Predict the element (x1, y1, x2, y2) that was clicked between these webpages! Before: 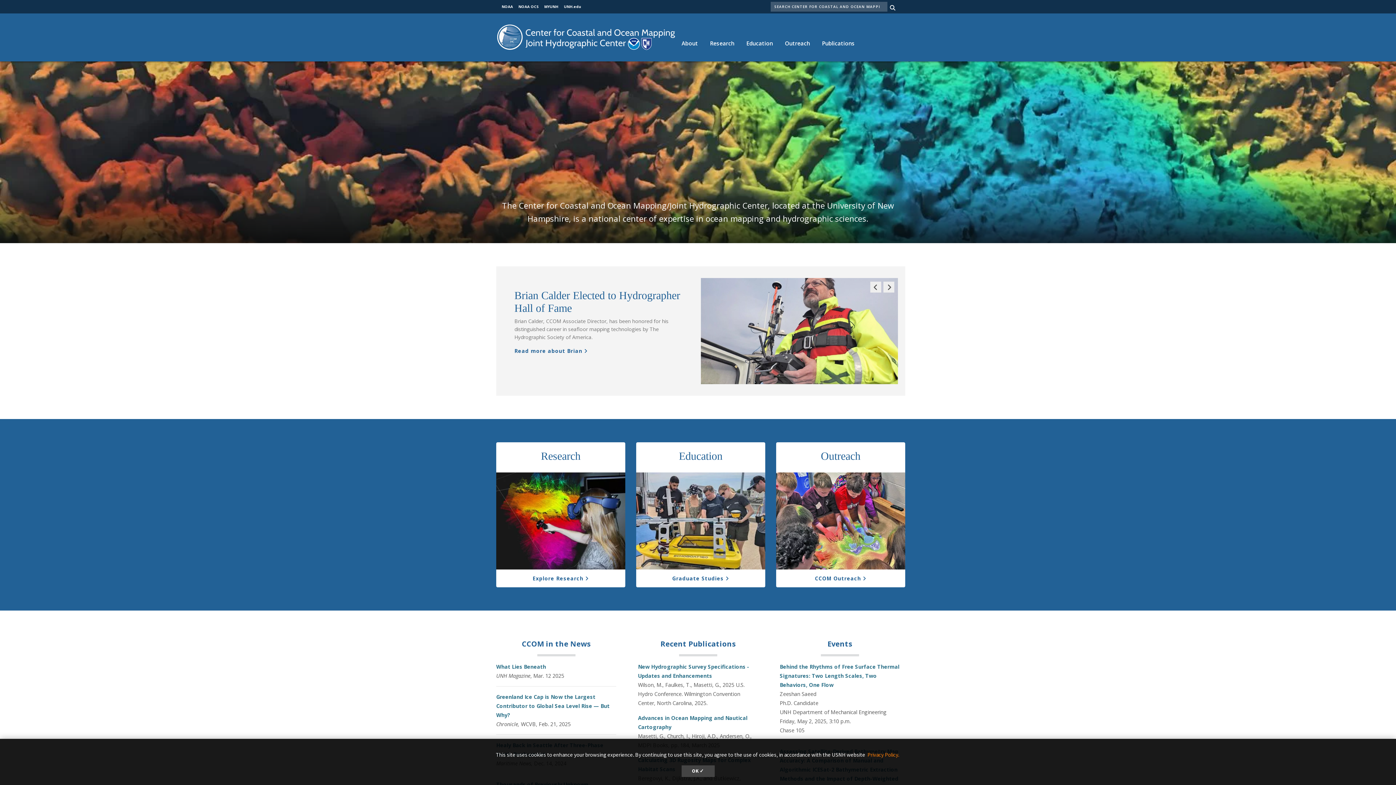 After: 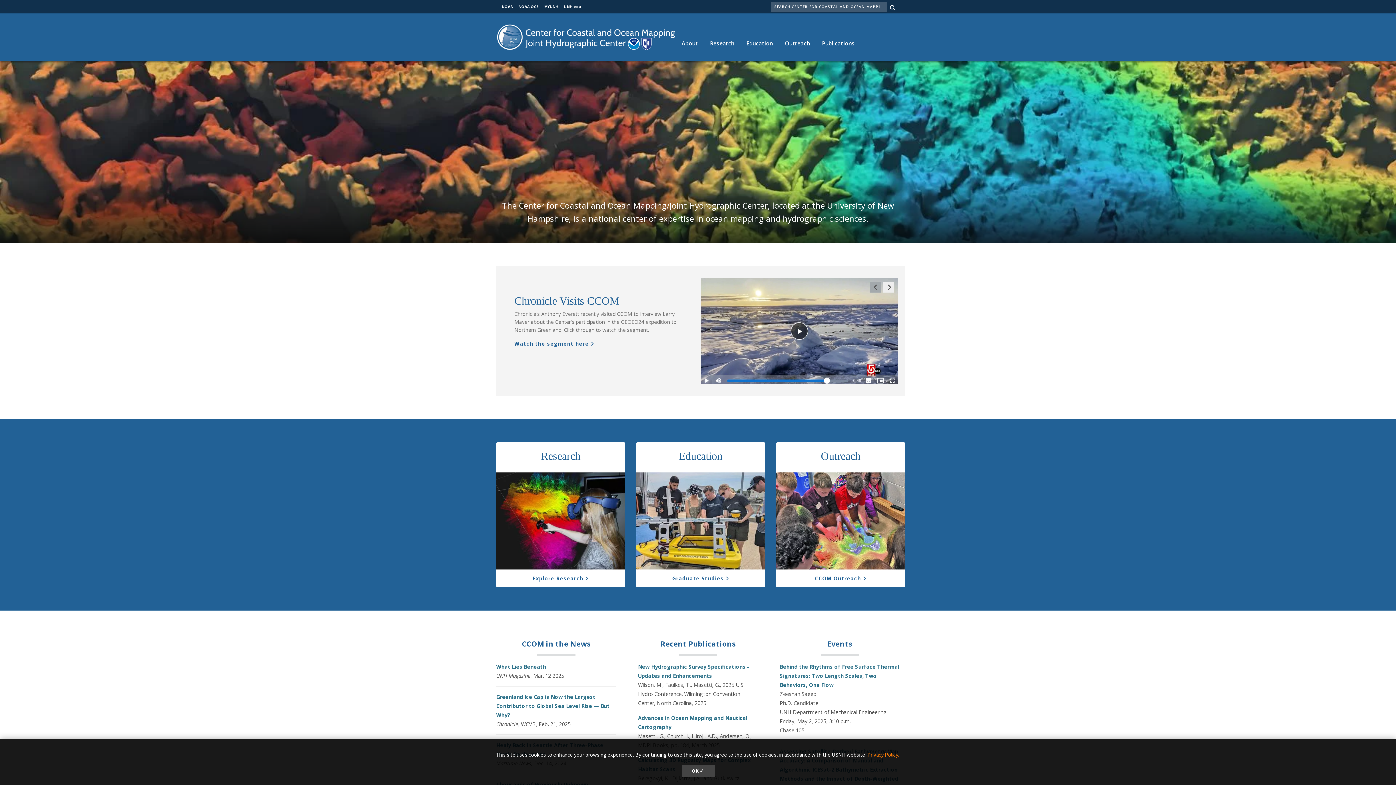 Action: label: Previous Slide bbox: (870, 281, 881, 292)